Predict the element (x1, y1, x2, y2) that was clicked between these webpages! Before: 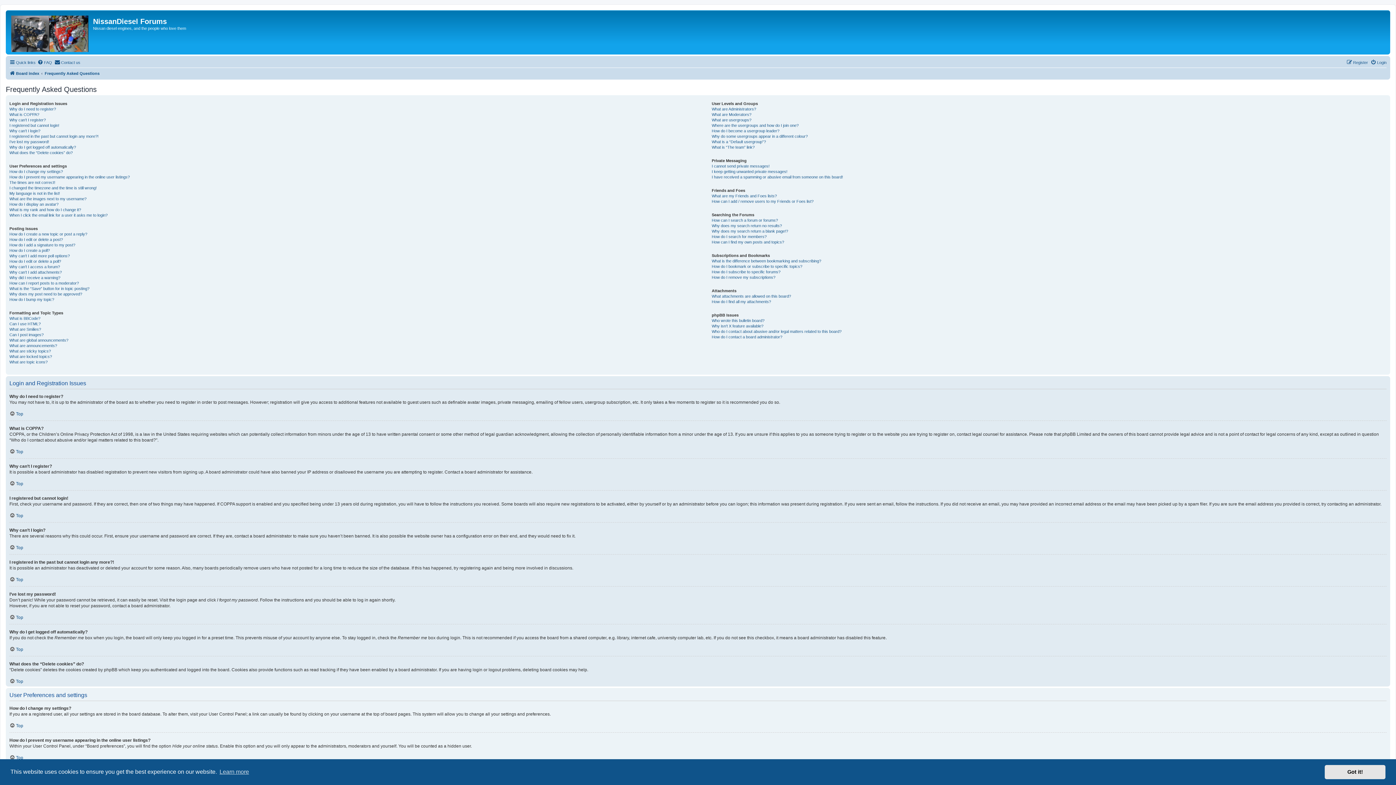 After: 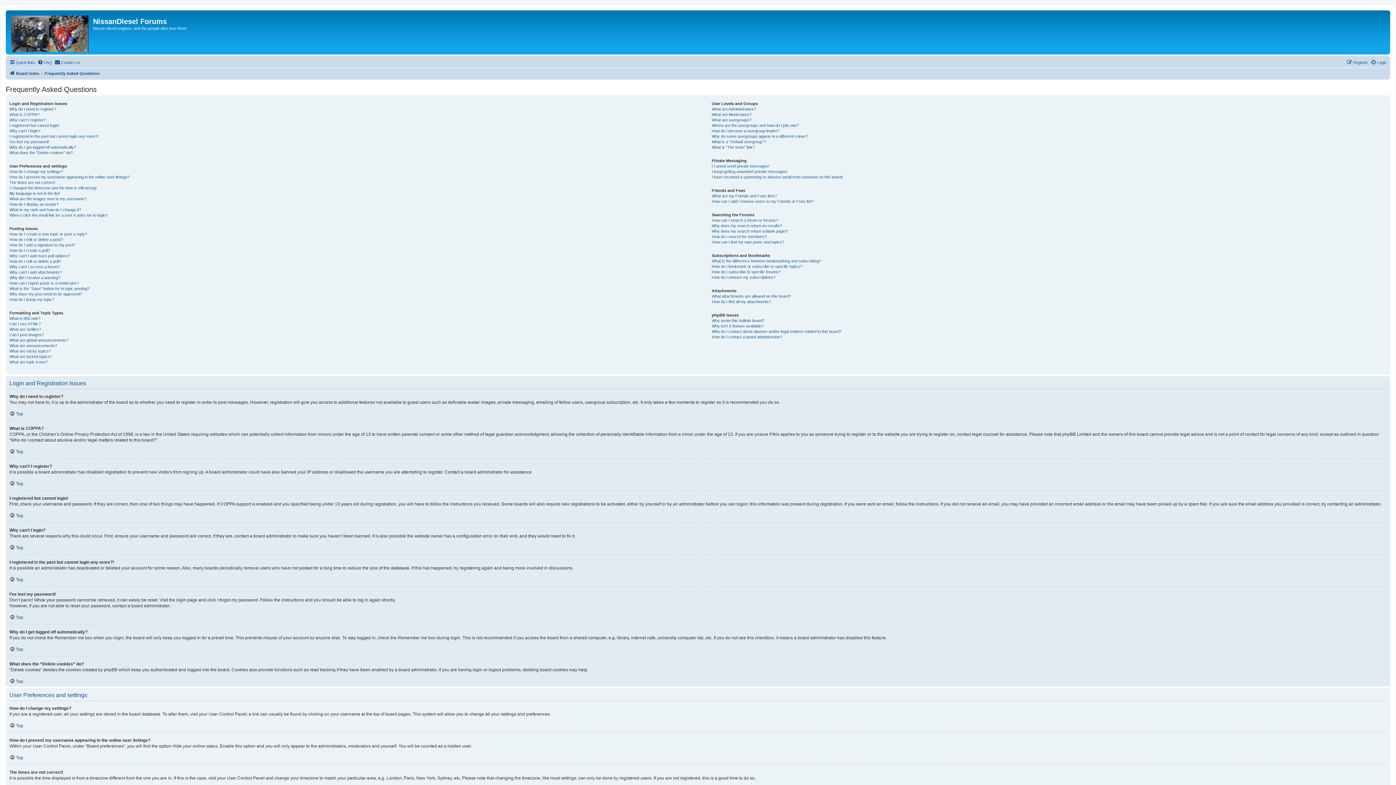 Action: bbox: (1325, 765, 1385, 779) label: dismiss cookie message